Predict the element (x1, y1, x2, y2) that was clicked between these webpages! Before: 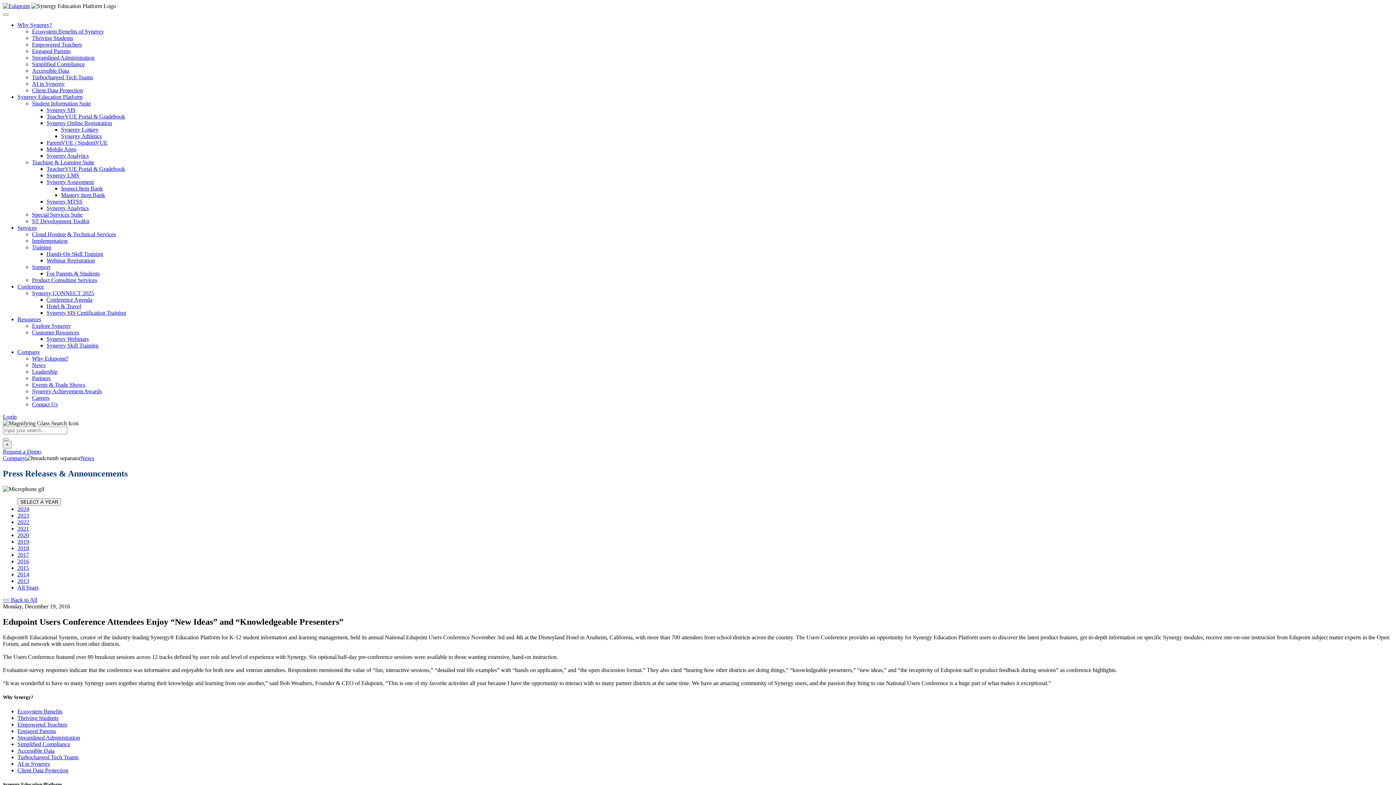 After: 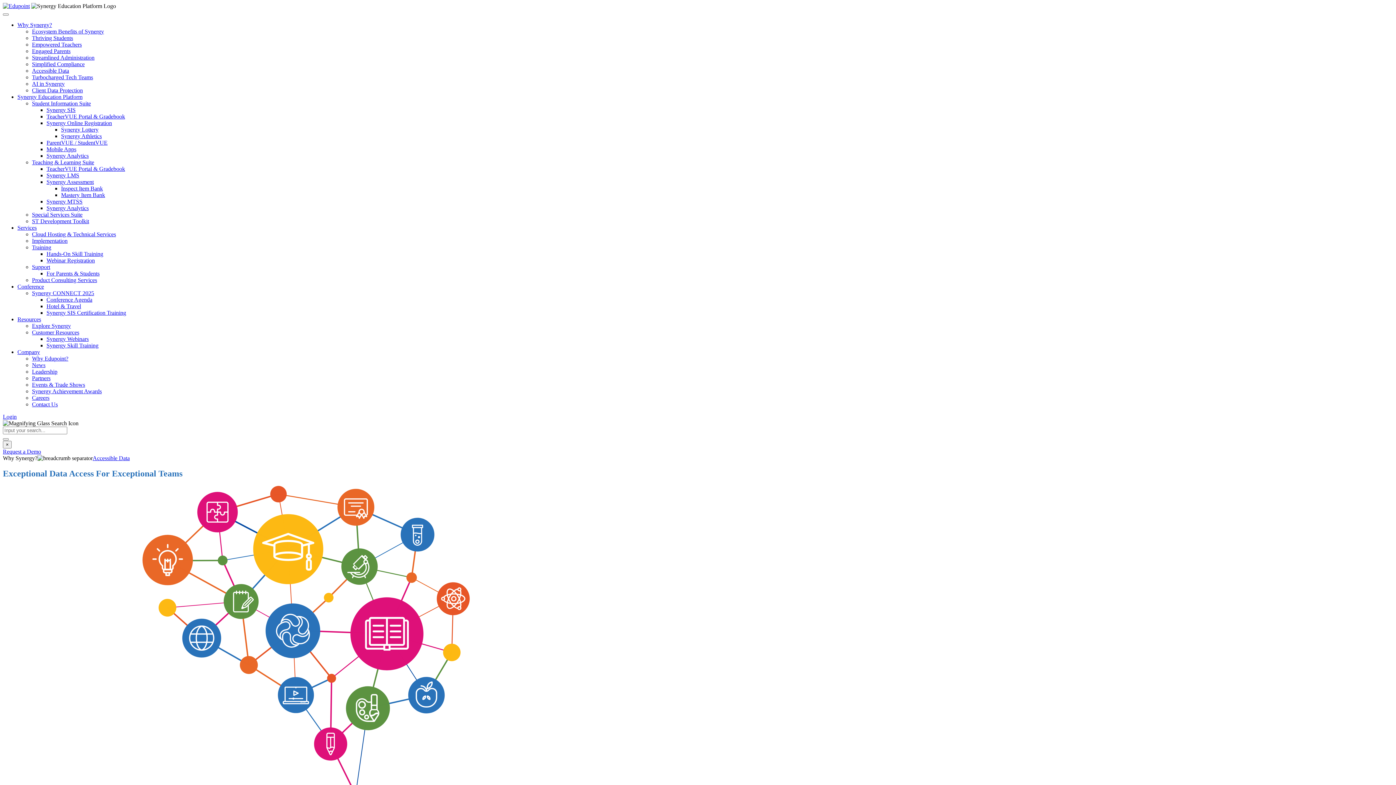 Action: bbox: (32, 67, 69, 73) label: Accessible Data